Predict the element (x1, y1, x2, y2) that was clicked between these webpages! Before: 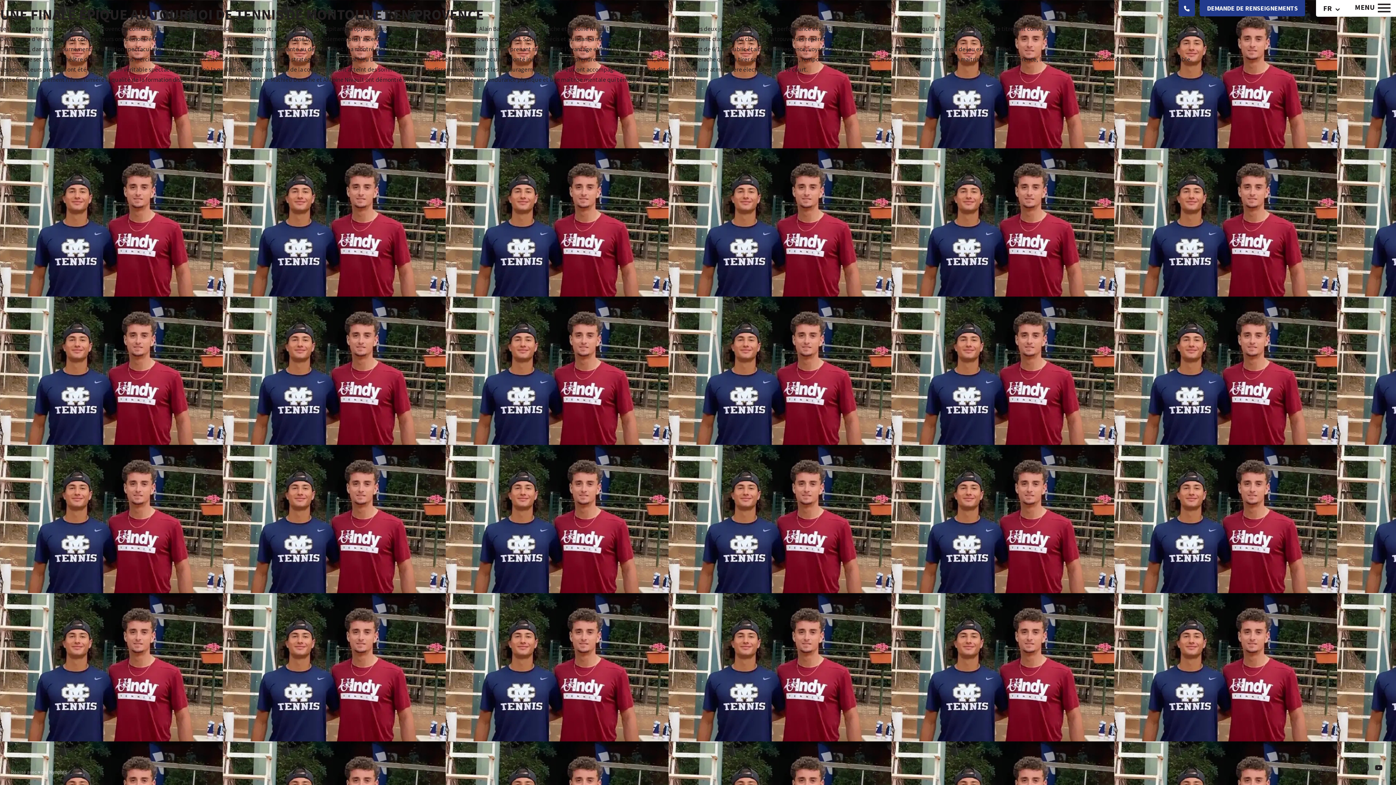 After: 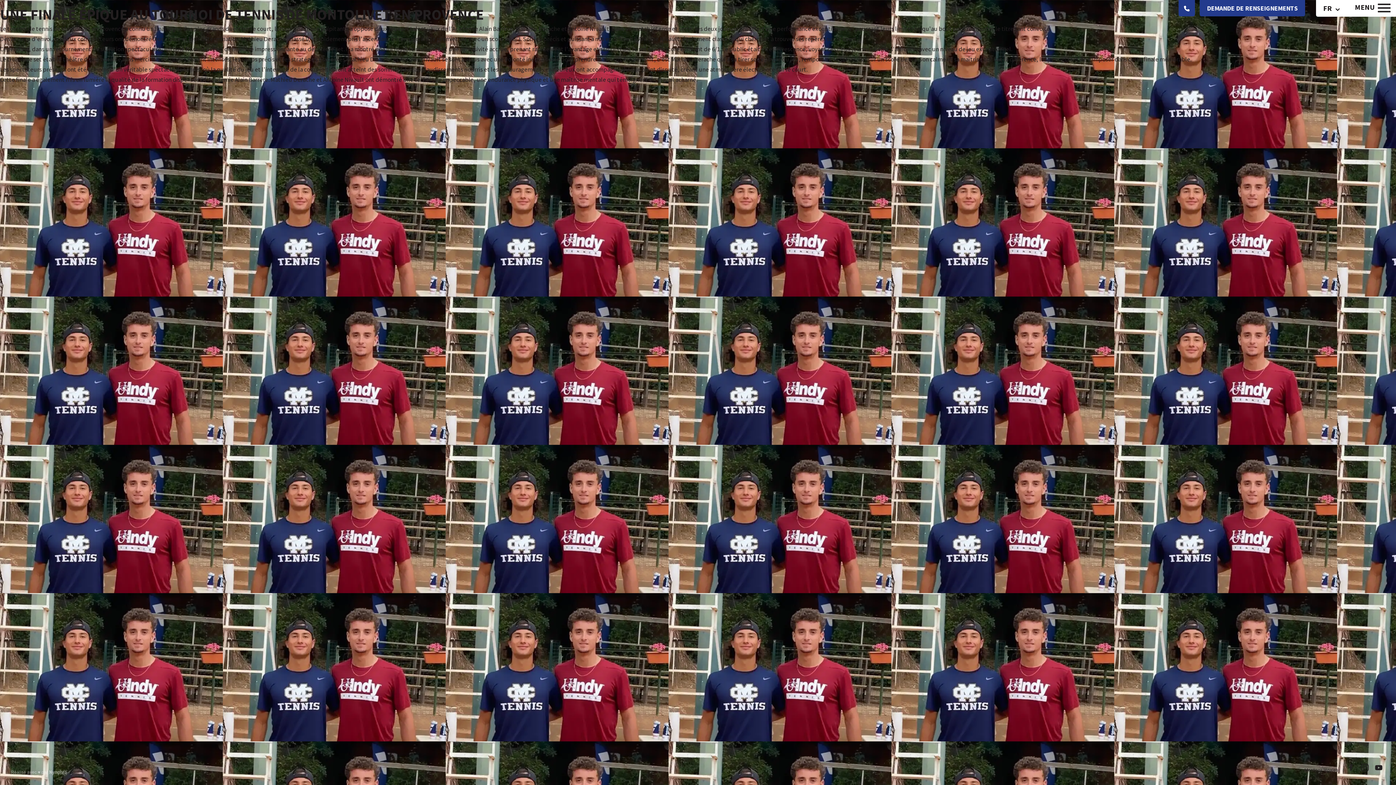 Action: bbox: (1360, 762, 1369, 772)